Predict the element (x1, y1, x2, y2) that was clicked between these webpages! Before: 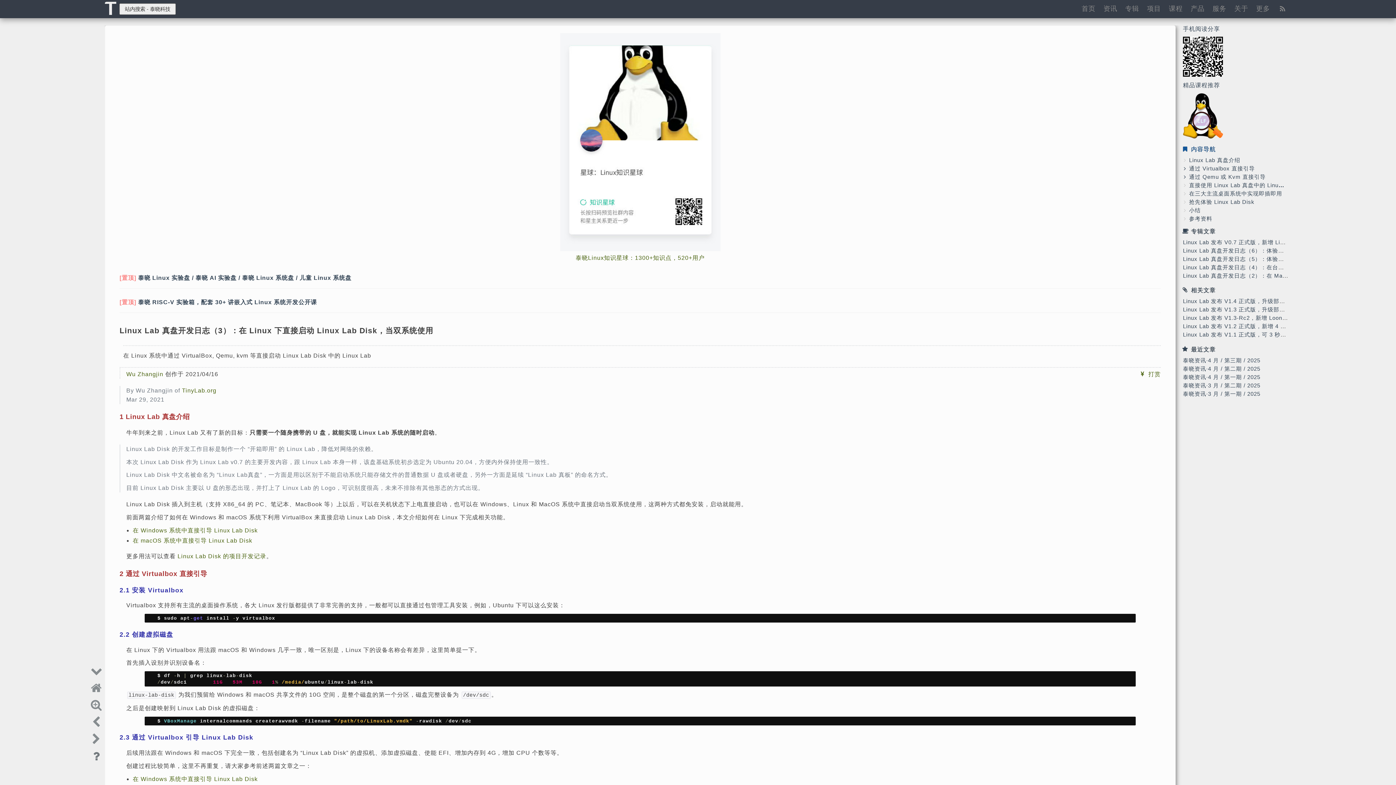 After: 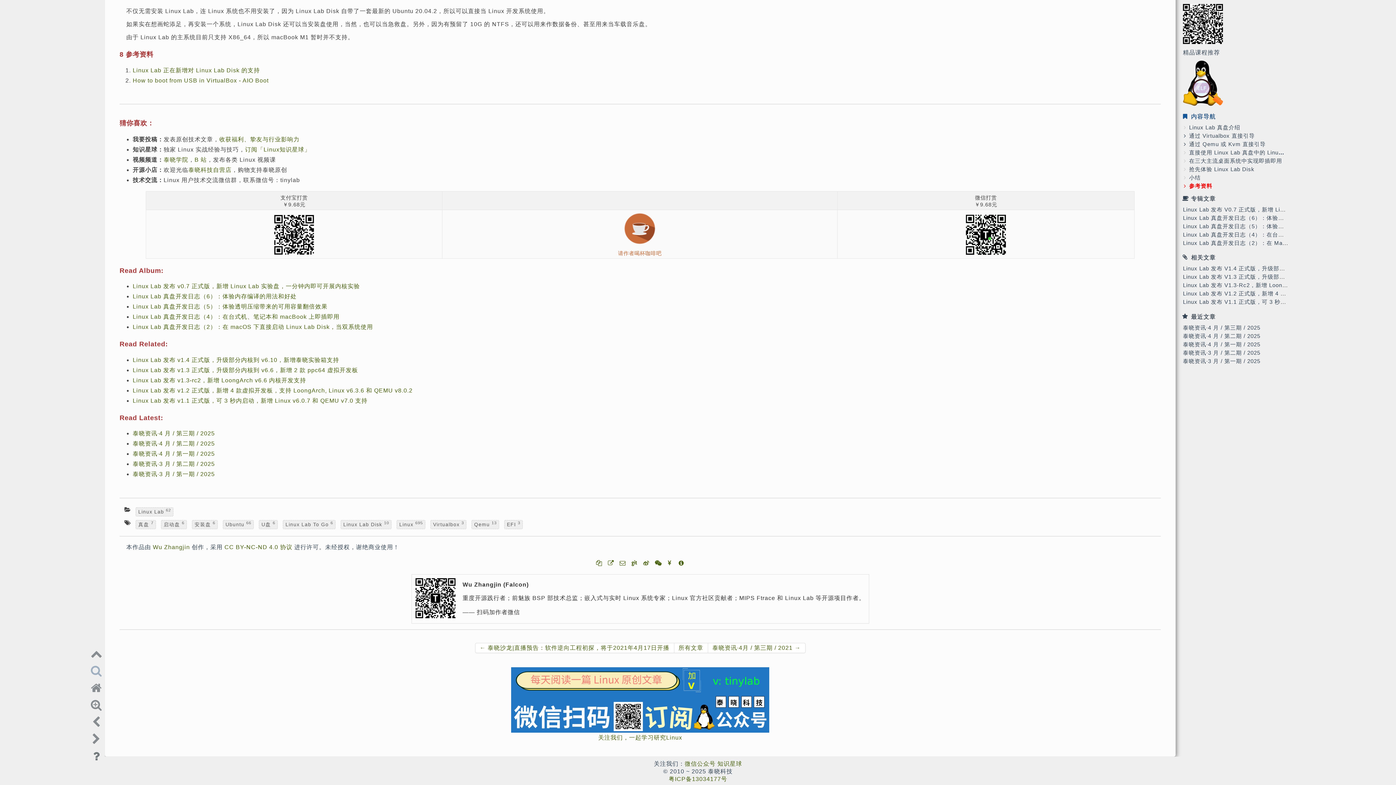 Action: bbox: (88, 664, 104, 678)